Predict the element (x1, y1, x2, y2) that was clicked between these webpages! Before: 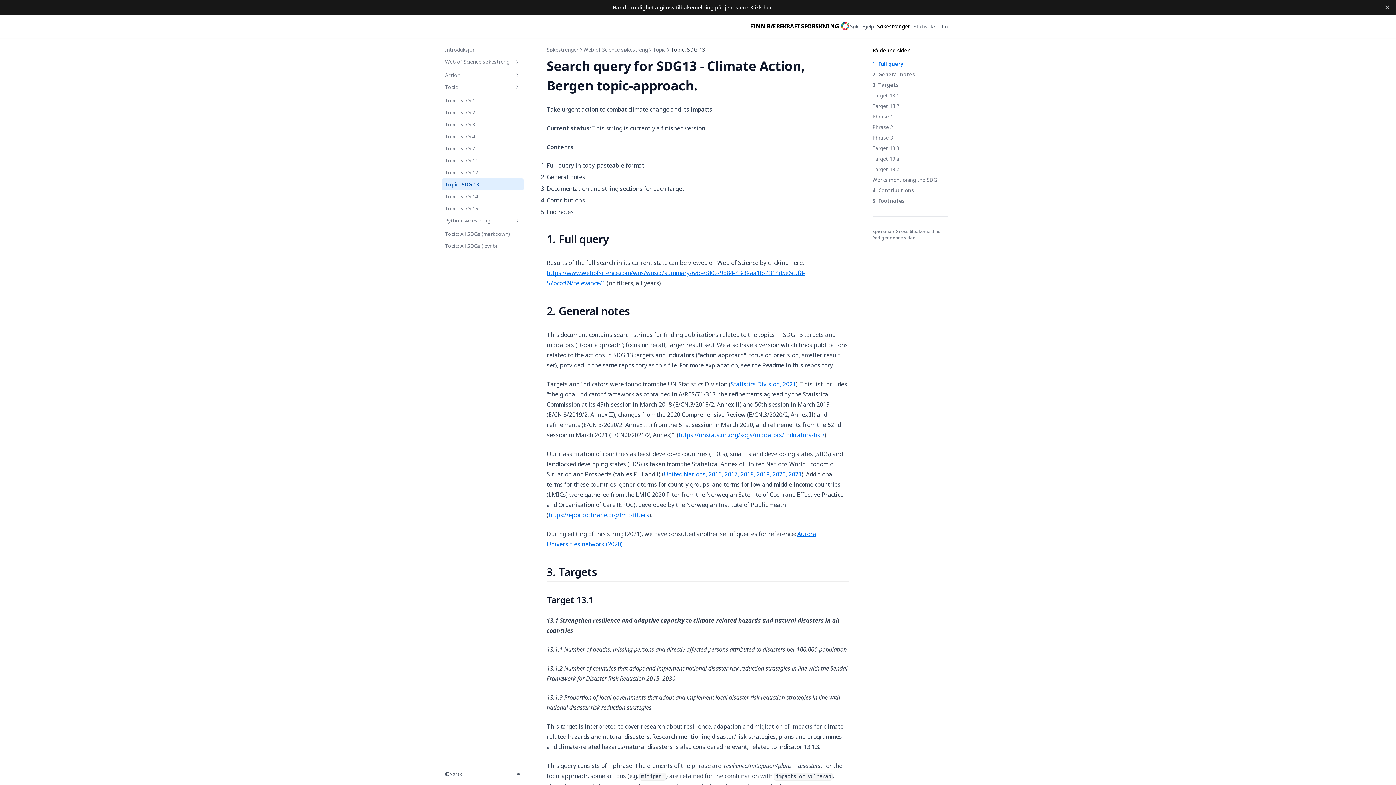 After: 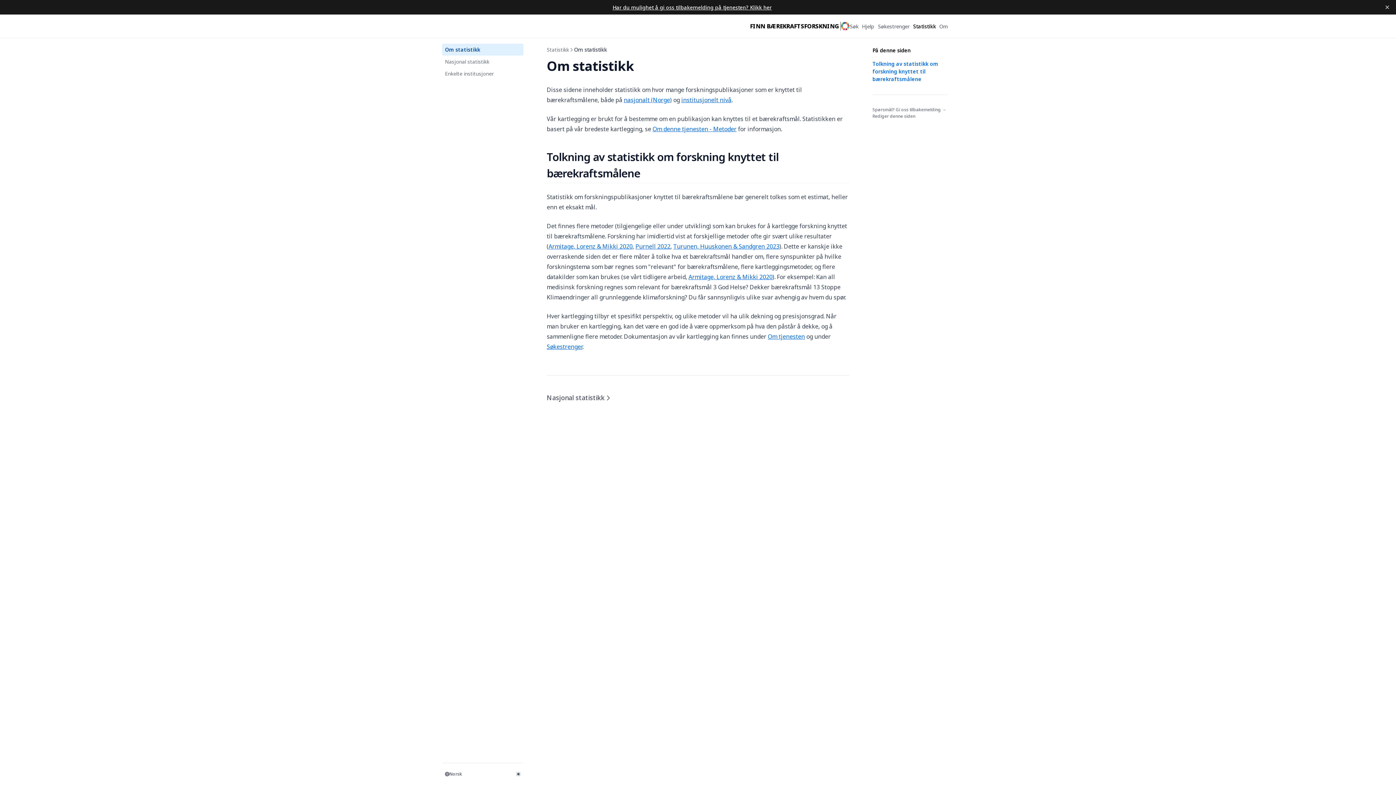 Action: label: Statistikk bbox: (910, 19, 939, 32)